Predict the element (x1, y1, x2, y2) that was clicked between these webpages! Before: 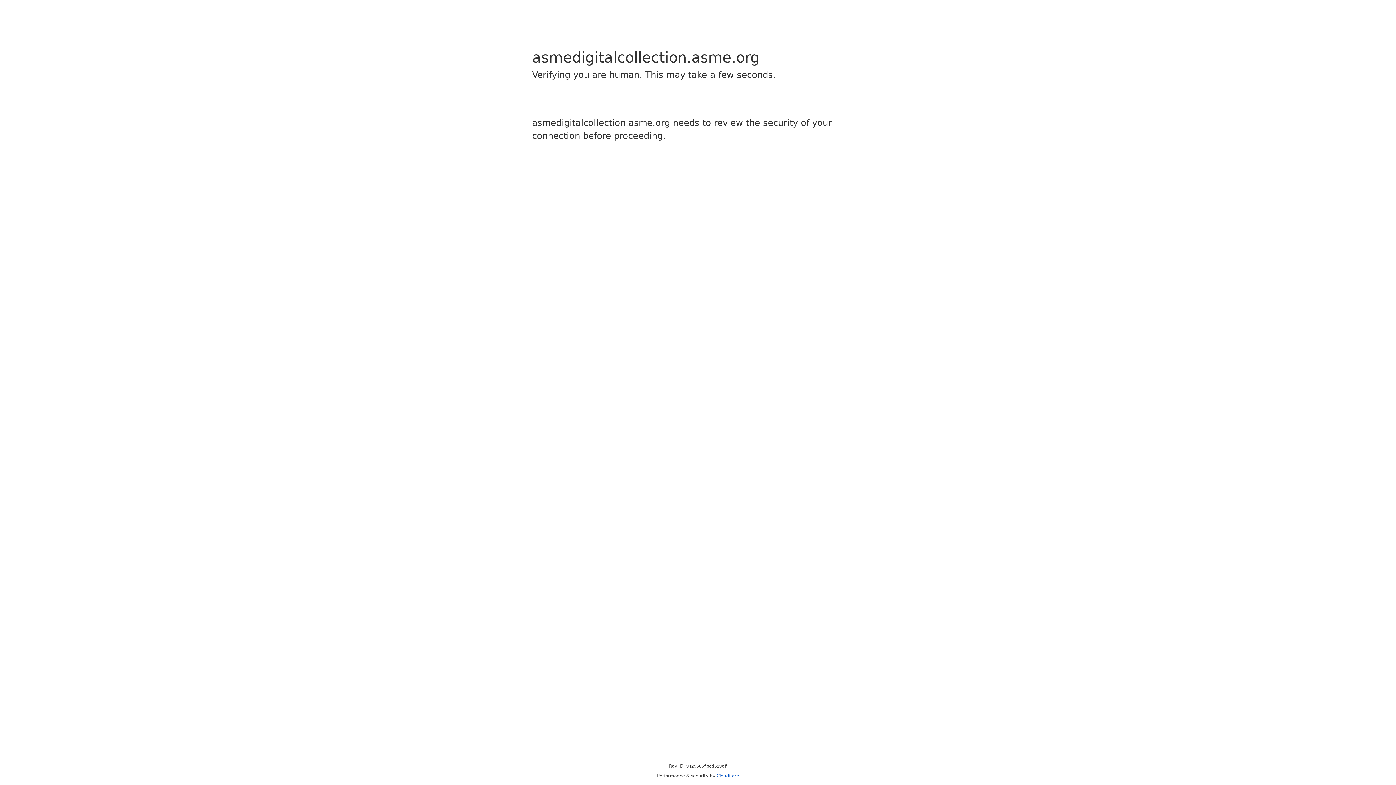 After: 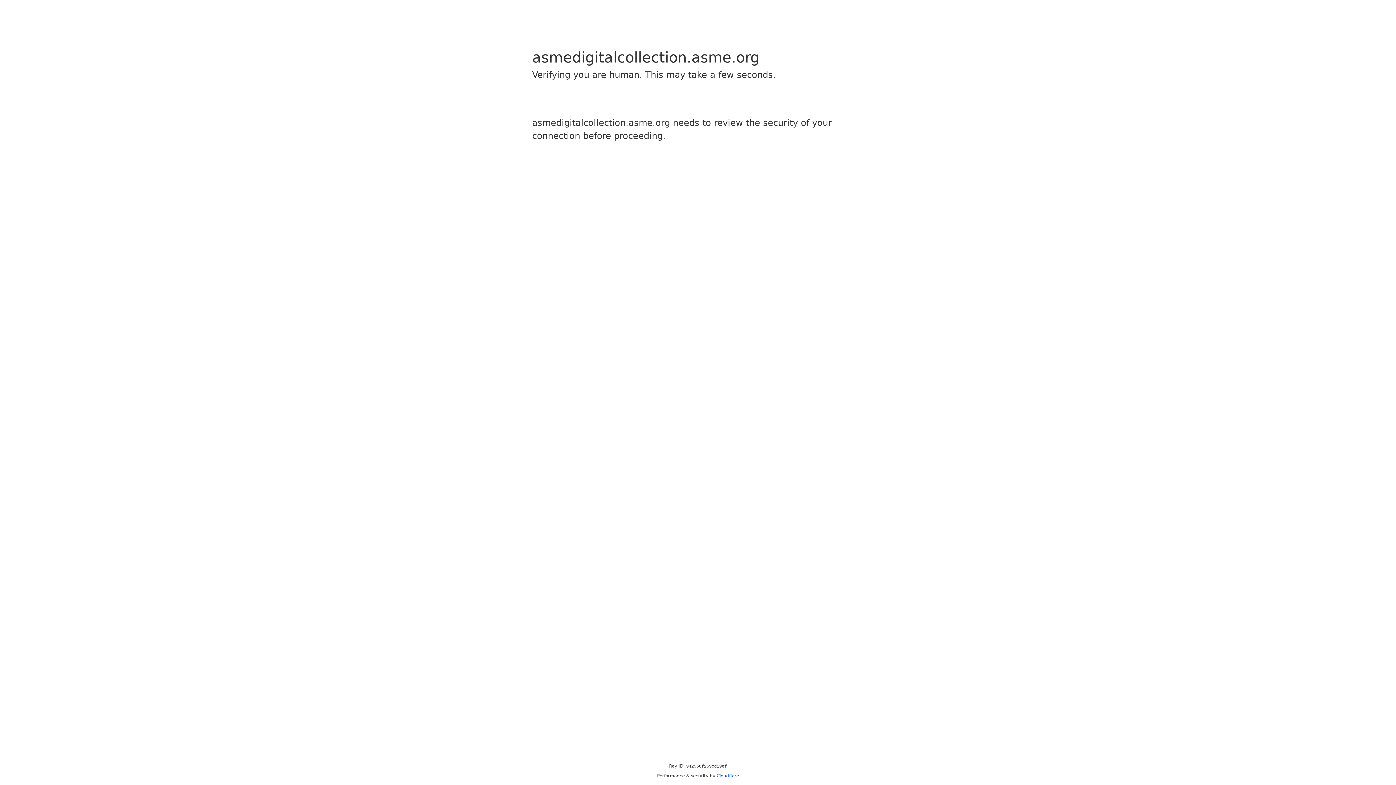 Action: bbox: (716, 773, 739, 778) label: Cloudflare